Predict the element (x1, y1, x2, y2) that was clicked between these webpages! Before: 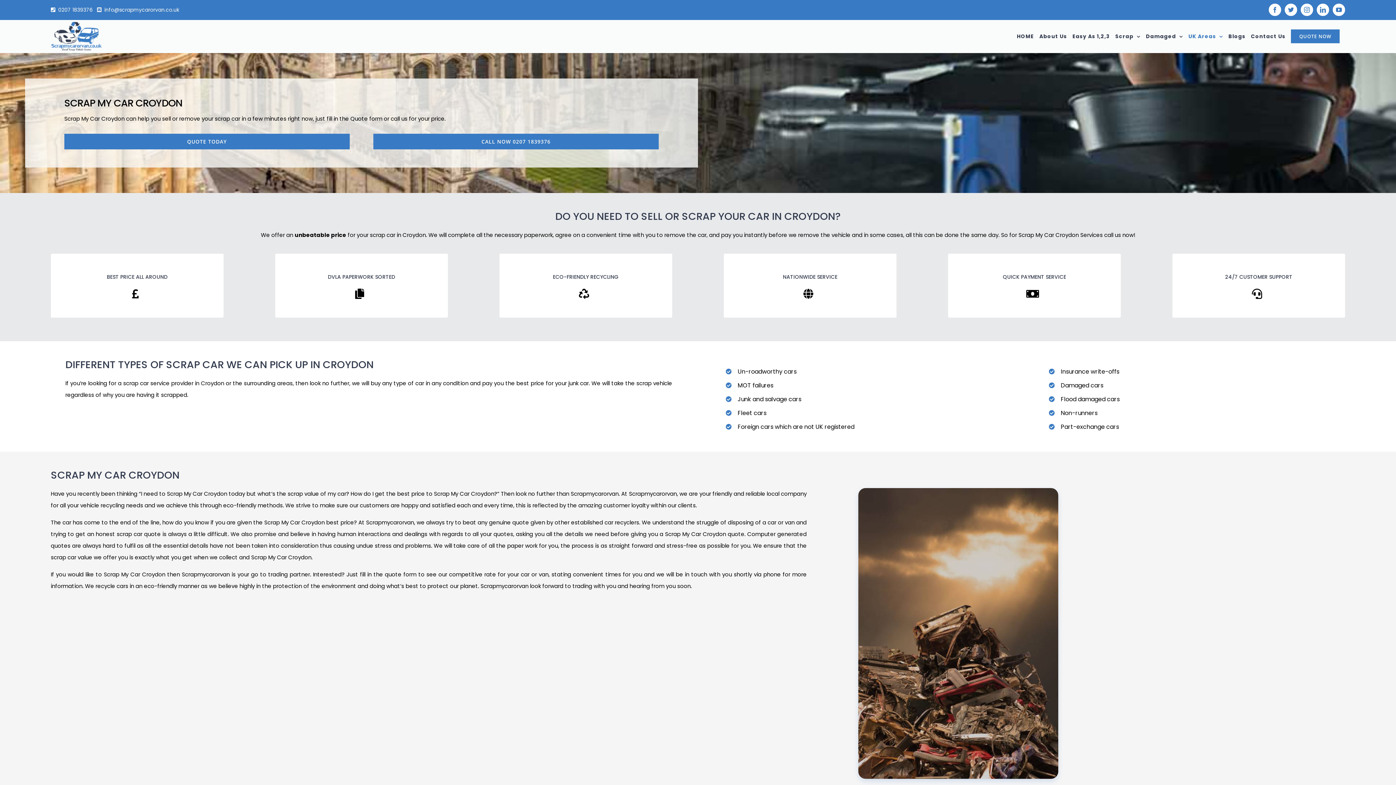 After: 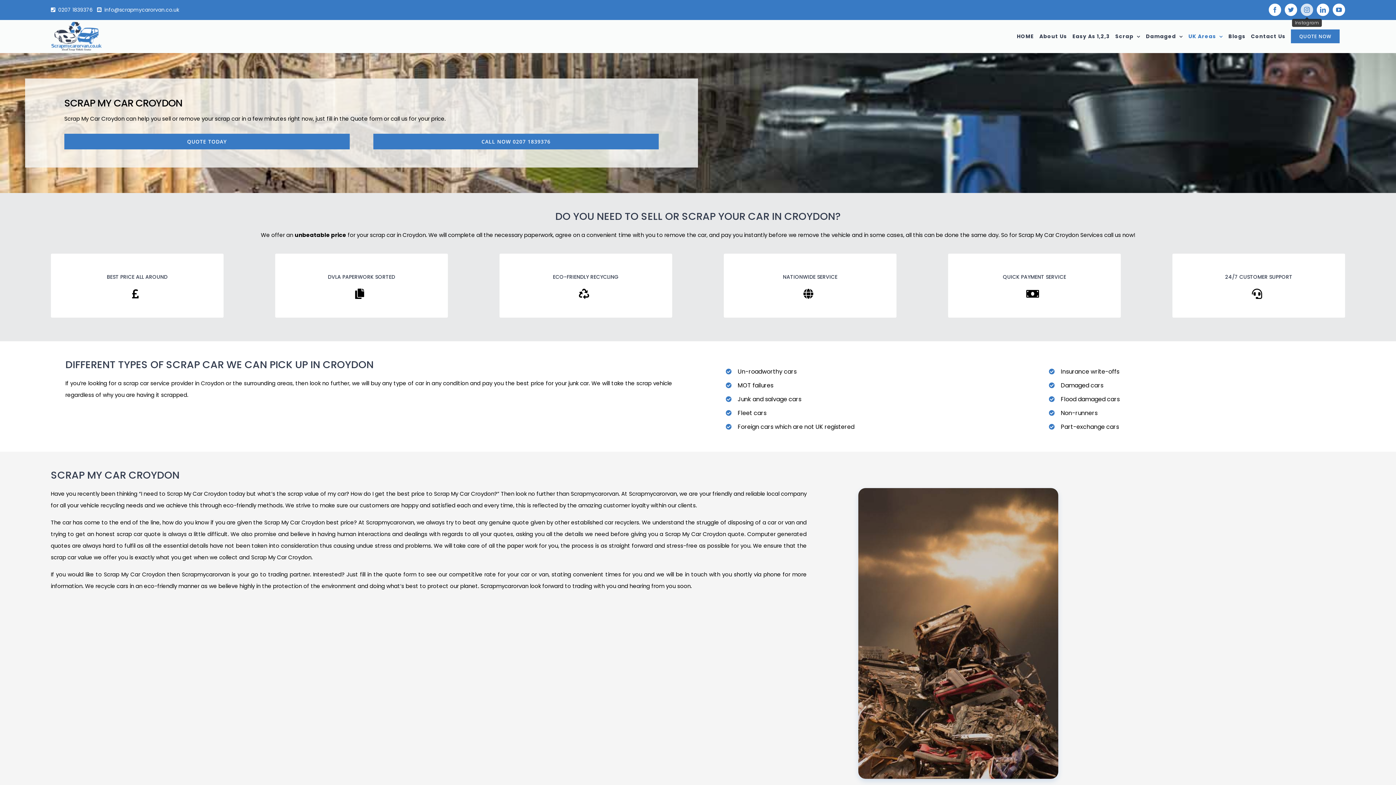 Action: label: Instagram bbox: (1301, 3, 1313, 16)